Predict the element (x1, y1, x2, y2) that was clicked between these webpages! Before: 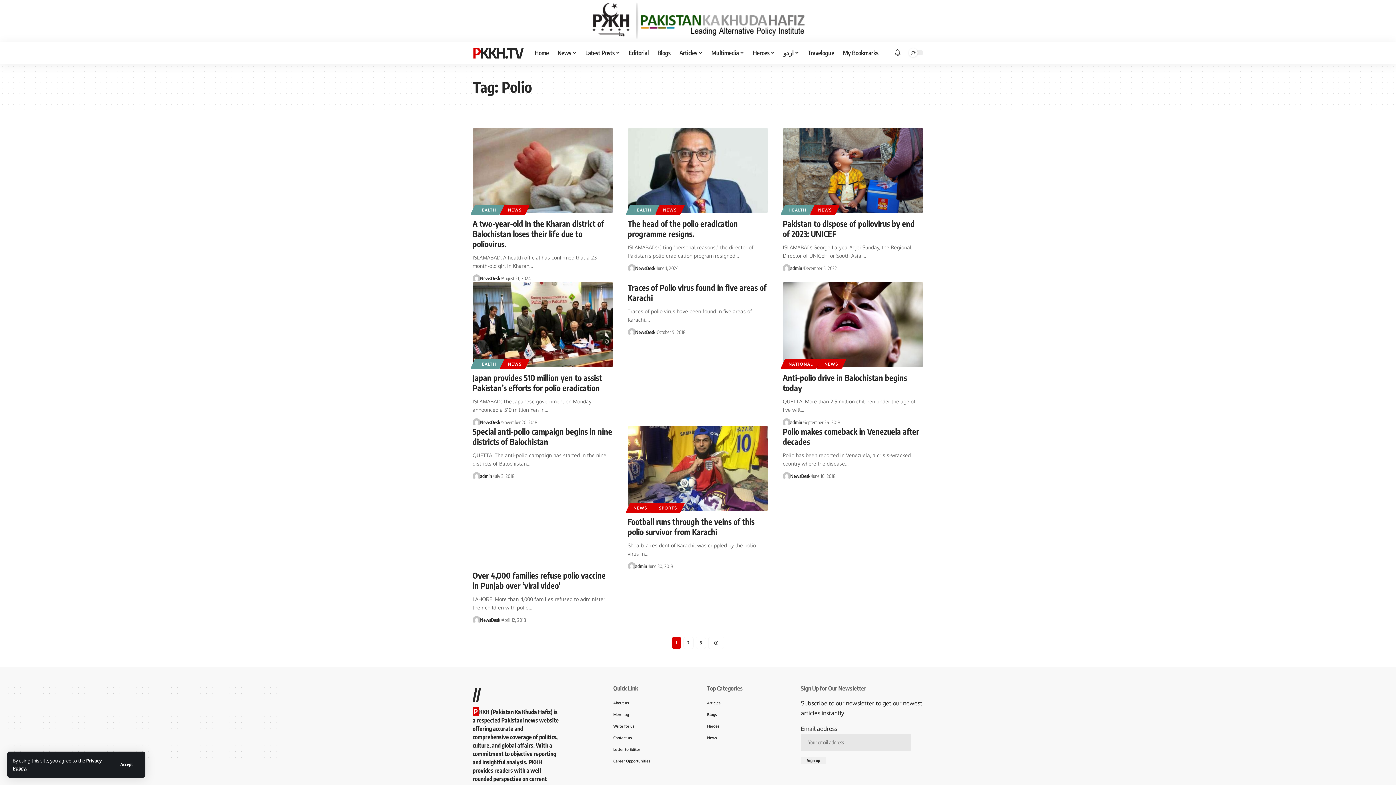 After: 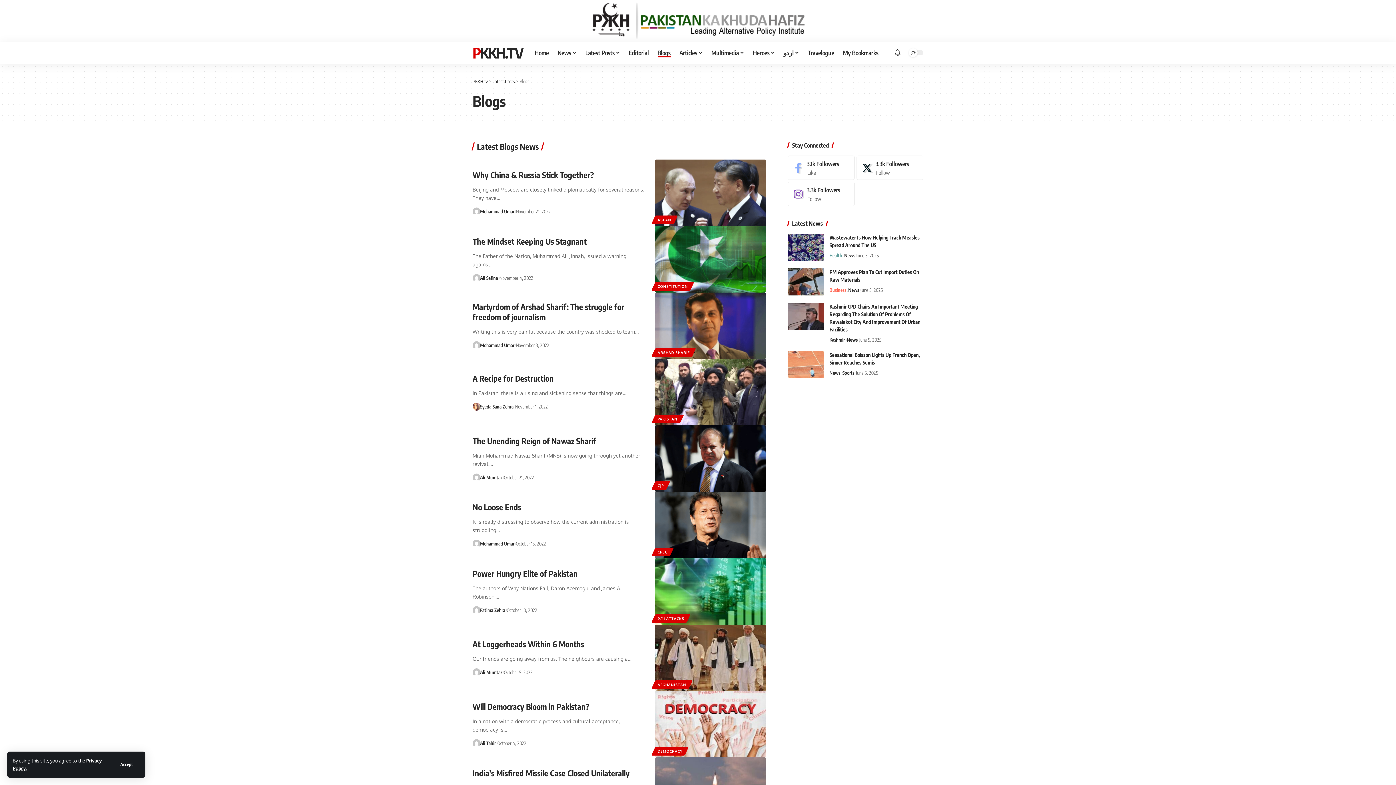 Action: label: Blogs bbox: (653, 41, 675, 63)